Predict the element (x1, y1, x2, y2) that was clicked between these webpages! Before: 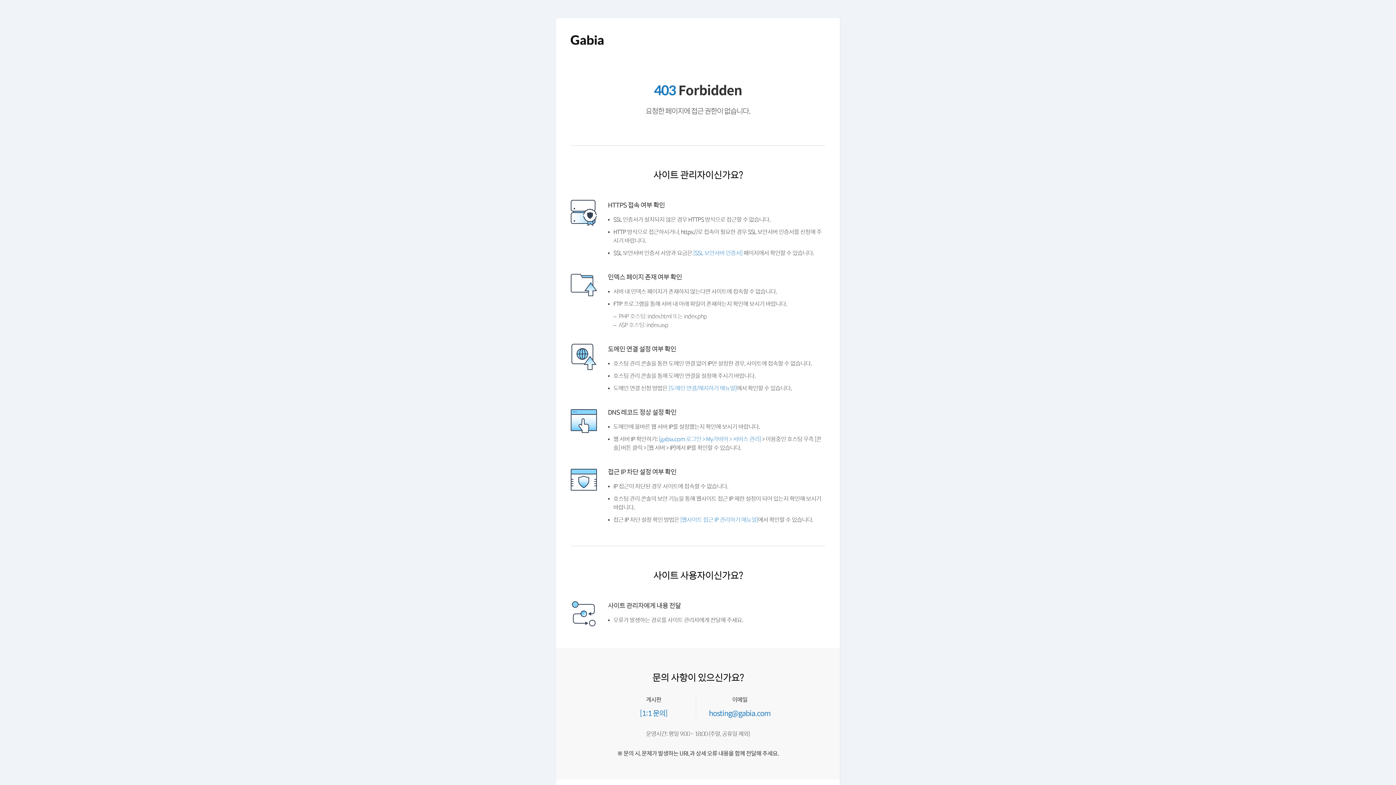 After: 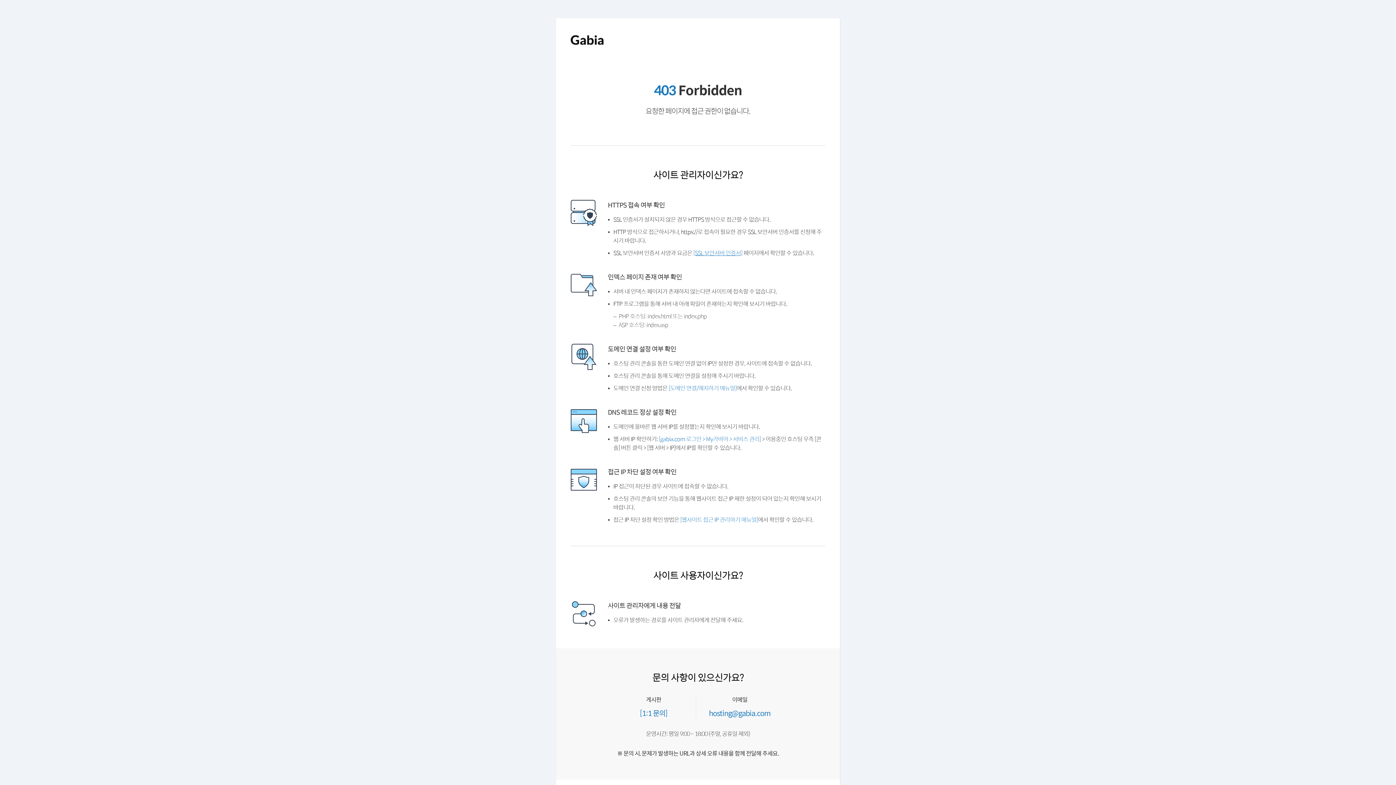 Action: label: [SSL 보안서버 인증서] bbox: (699, 250, 752, 256)